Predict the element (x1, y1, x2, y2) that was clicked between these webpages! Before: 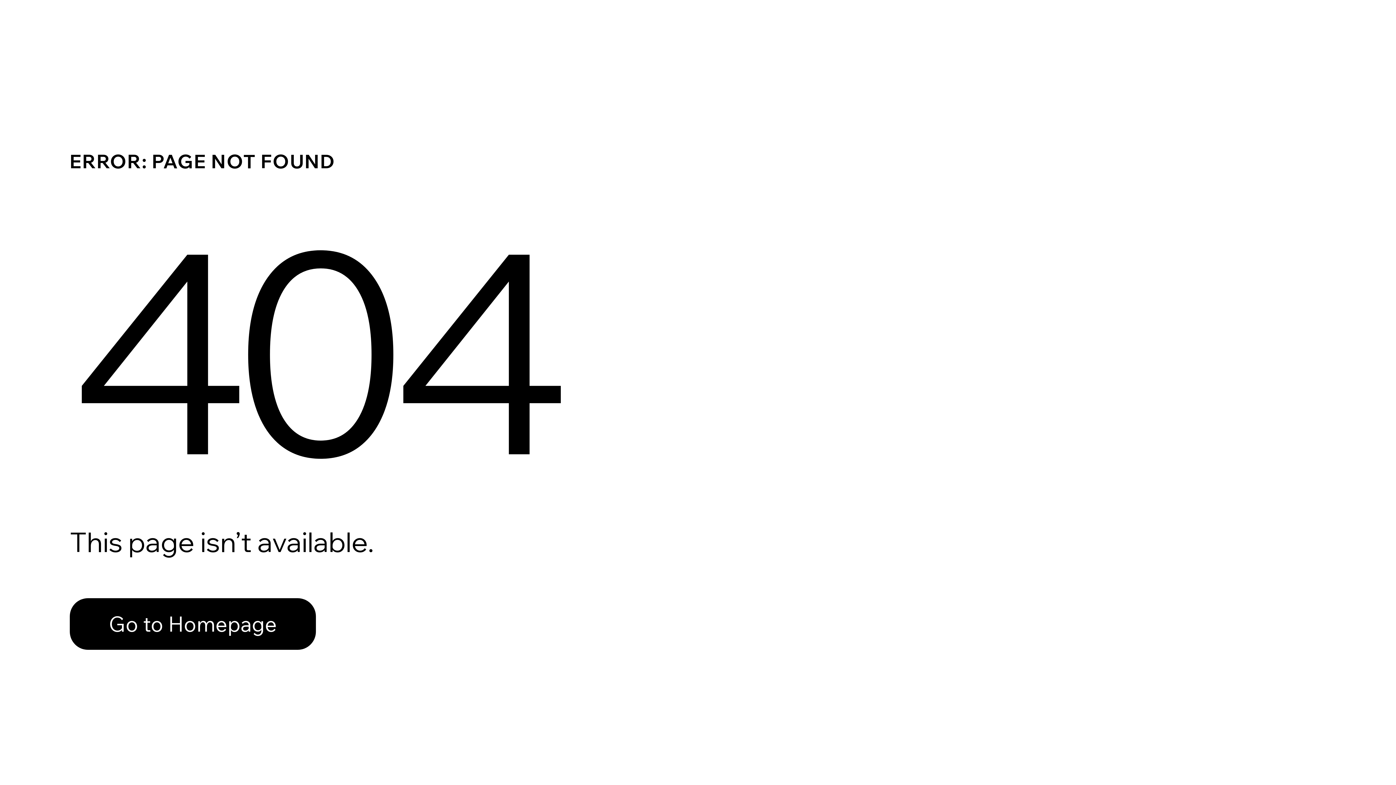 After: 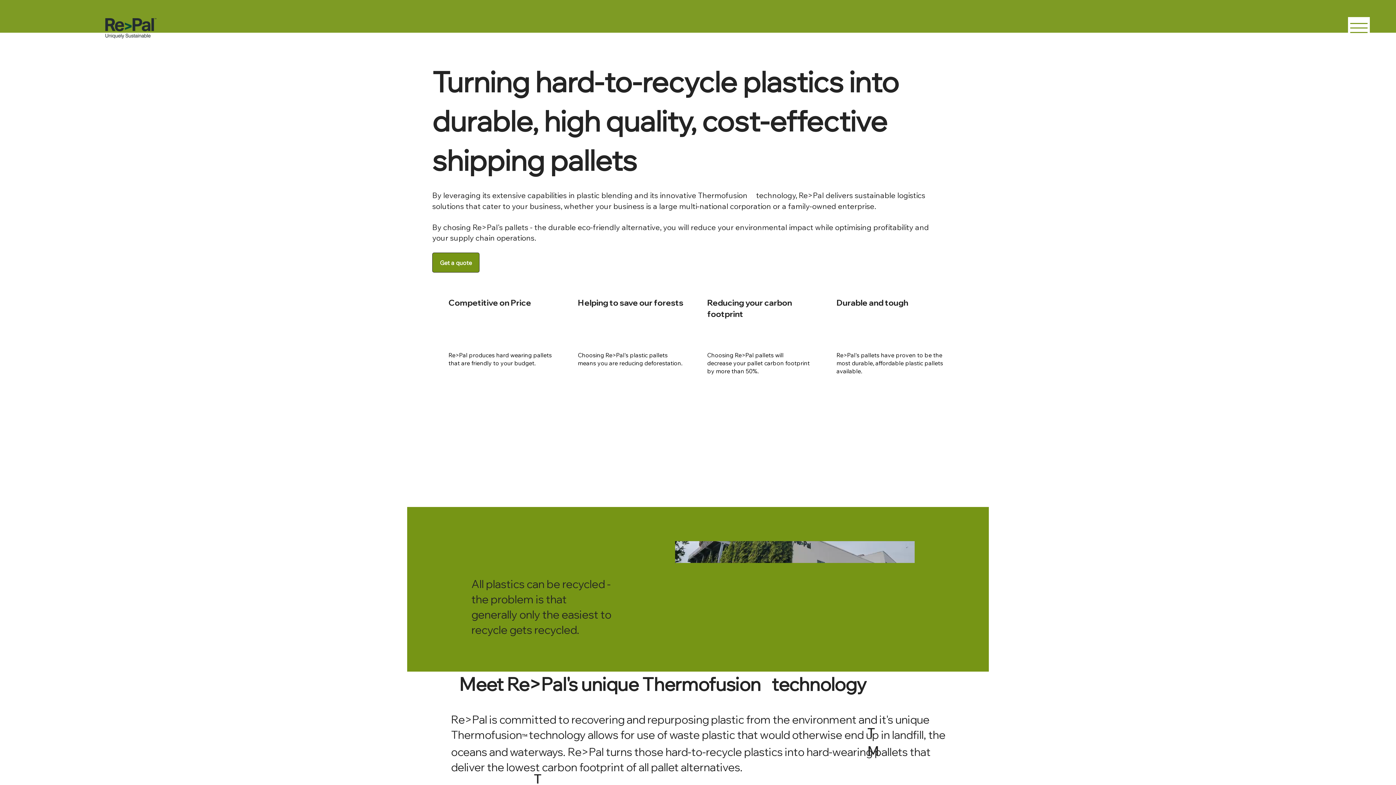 Action: label: Go to Homepage bbox: (69, 582, 768, 659)